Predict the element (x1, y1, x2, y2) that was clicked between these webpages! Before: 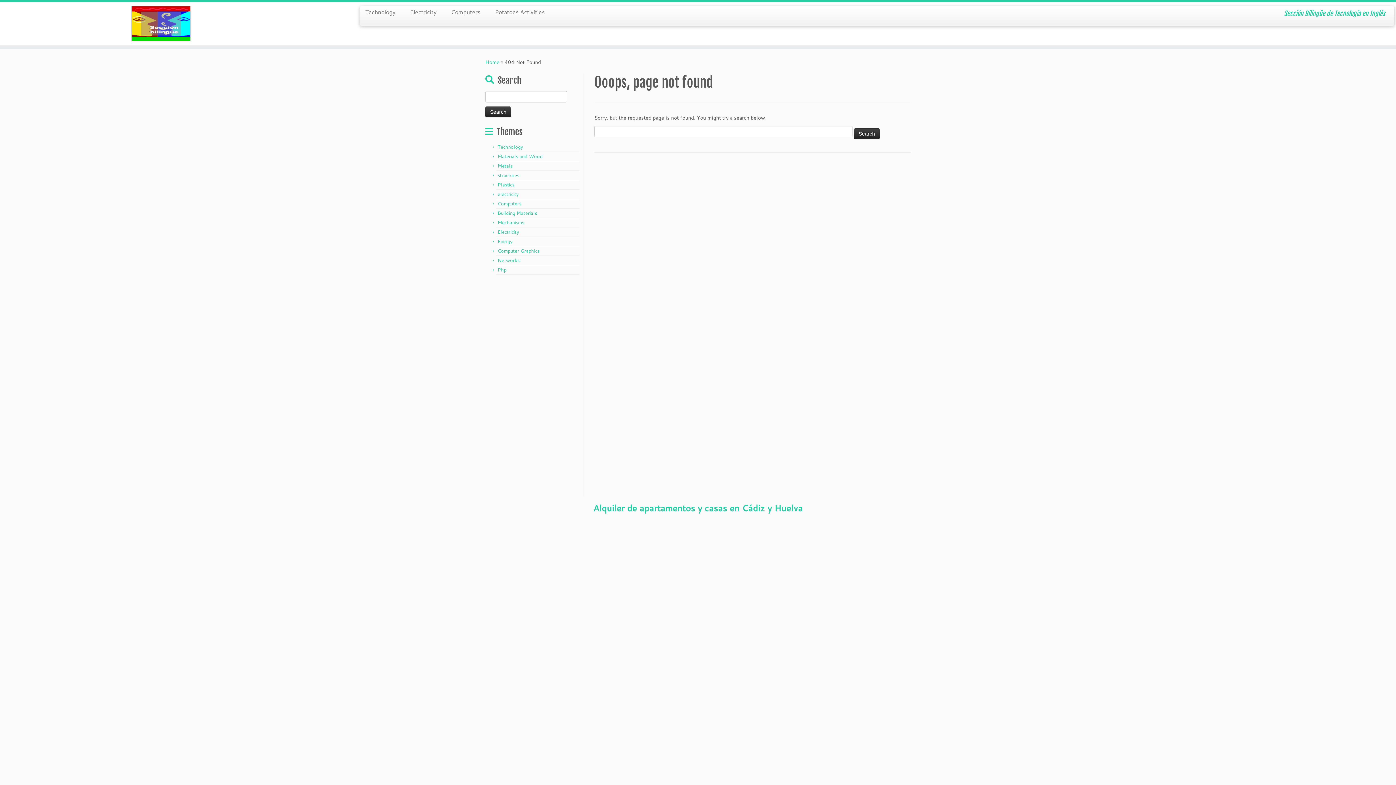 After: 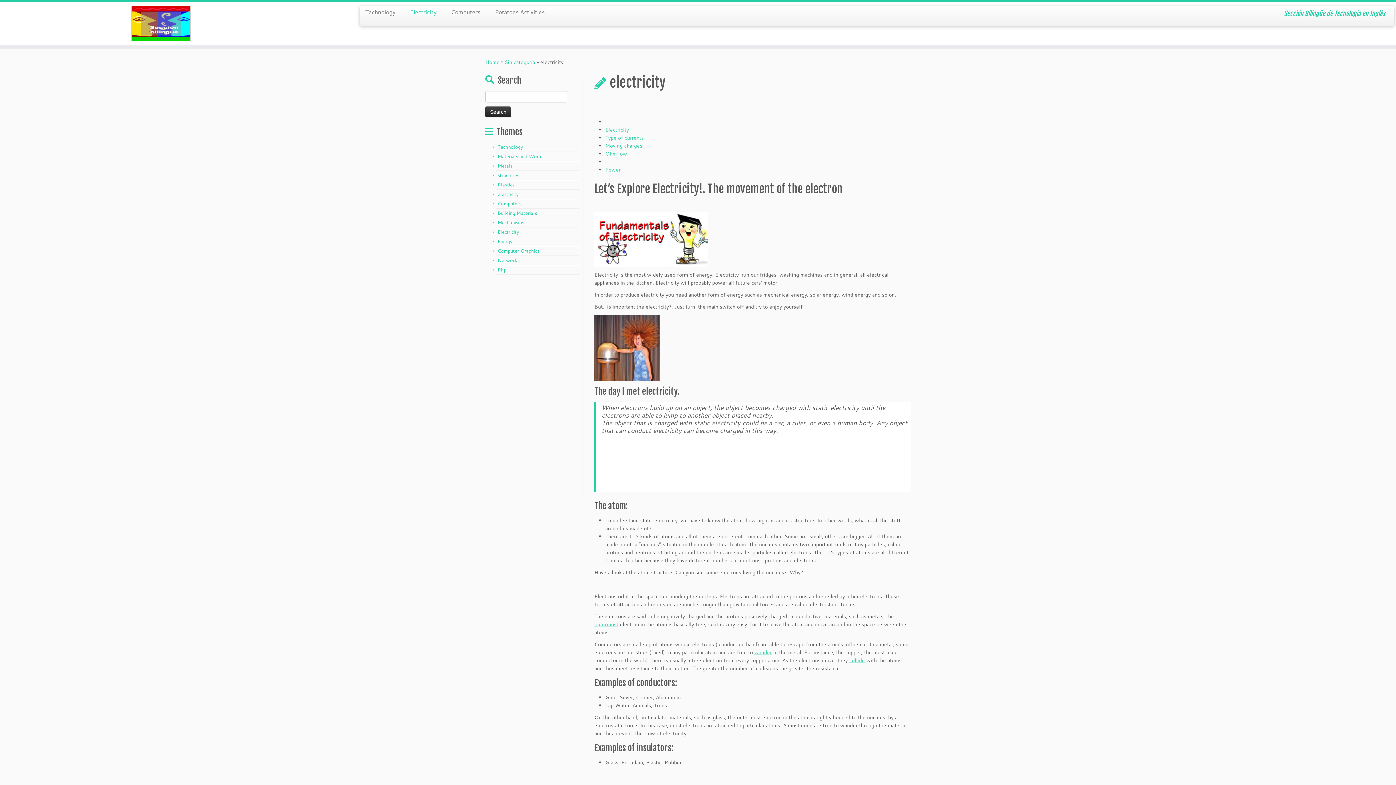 Action: label: Electricity bbox: (497, 228, 519, 235)